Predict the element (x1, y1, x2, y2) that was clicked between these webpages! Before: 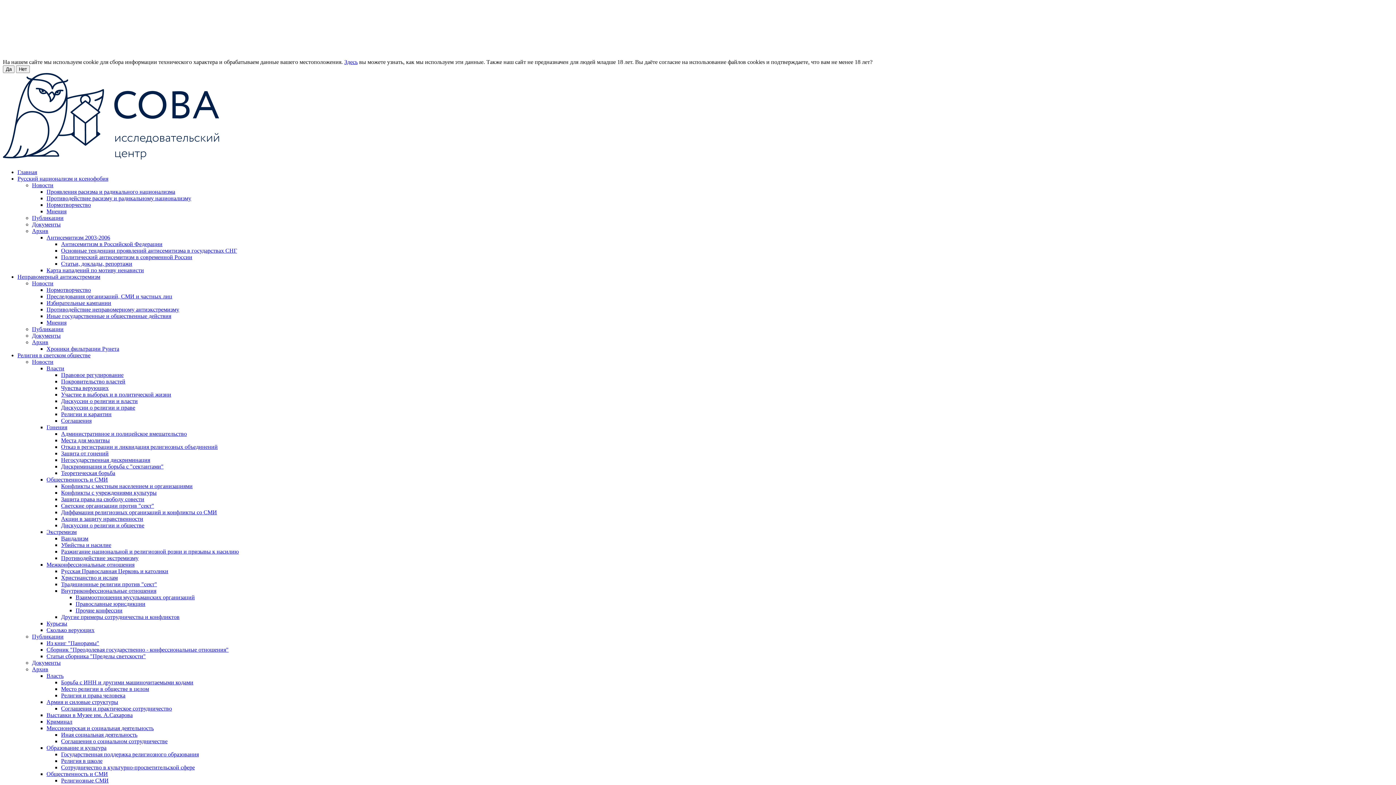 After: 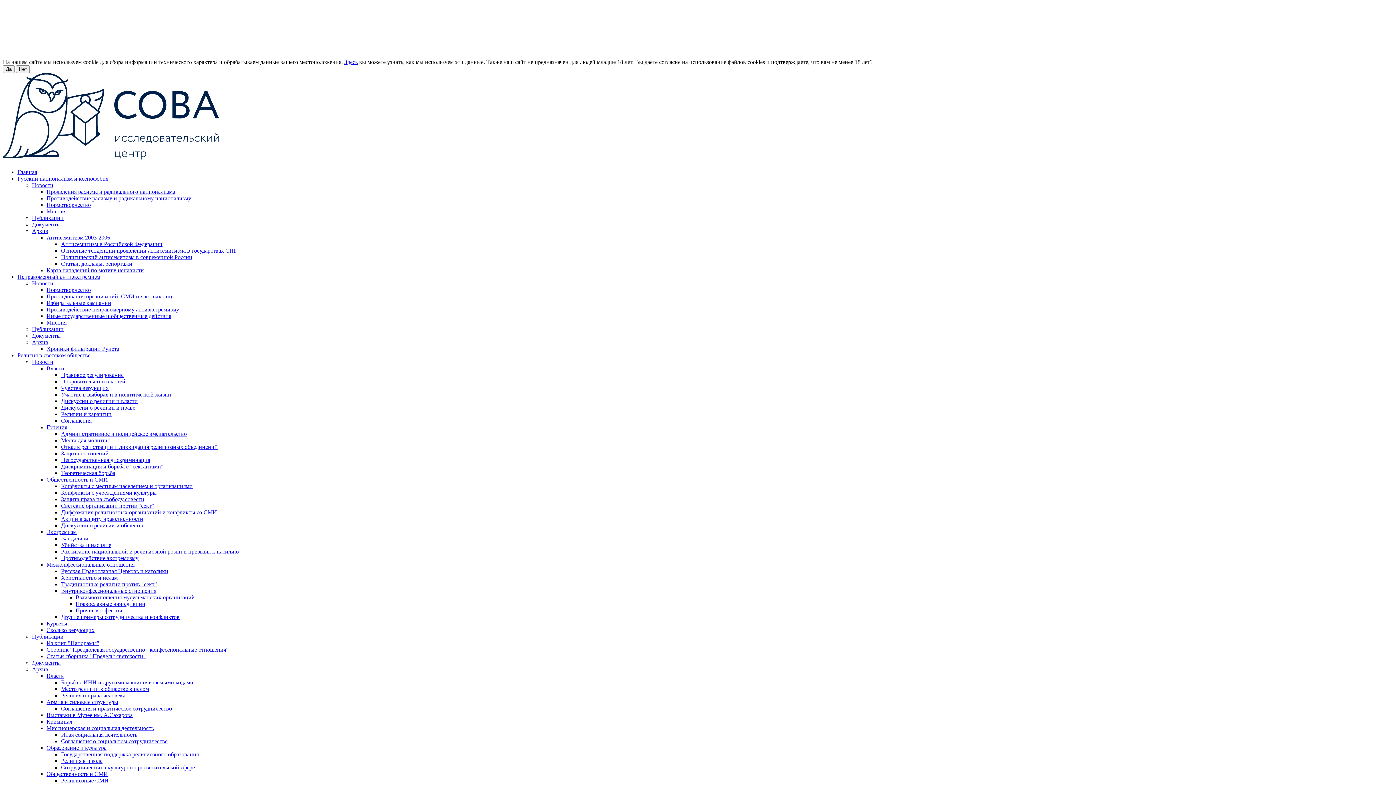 Action: bbox: (46, 653, 145, 659) label: Статьи сборника "Пределы светскости"